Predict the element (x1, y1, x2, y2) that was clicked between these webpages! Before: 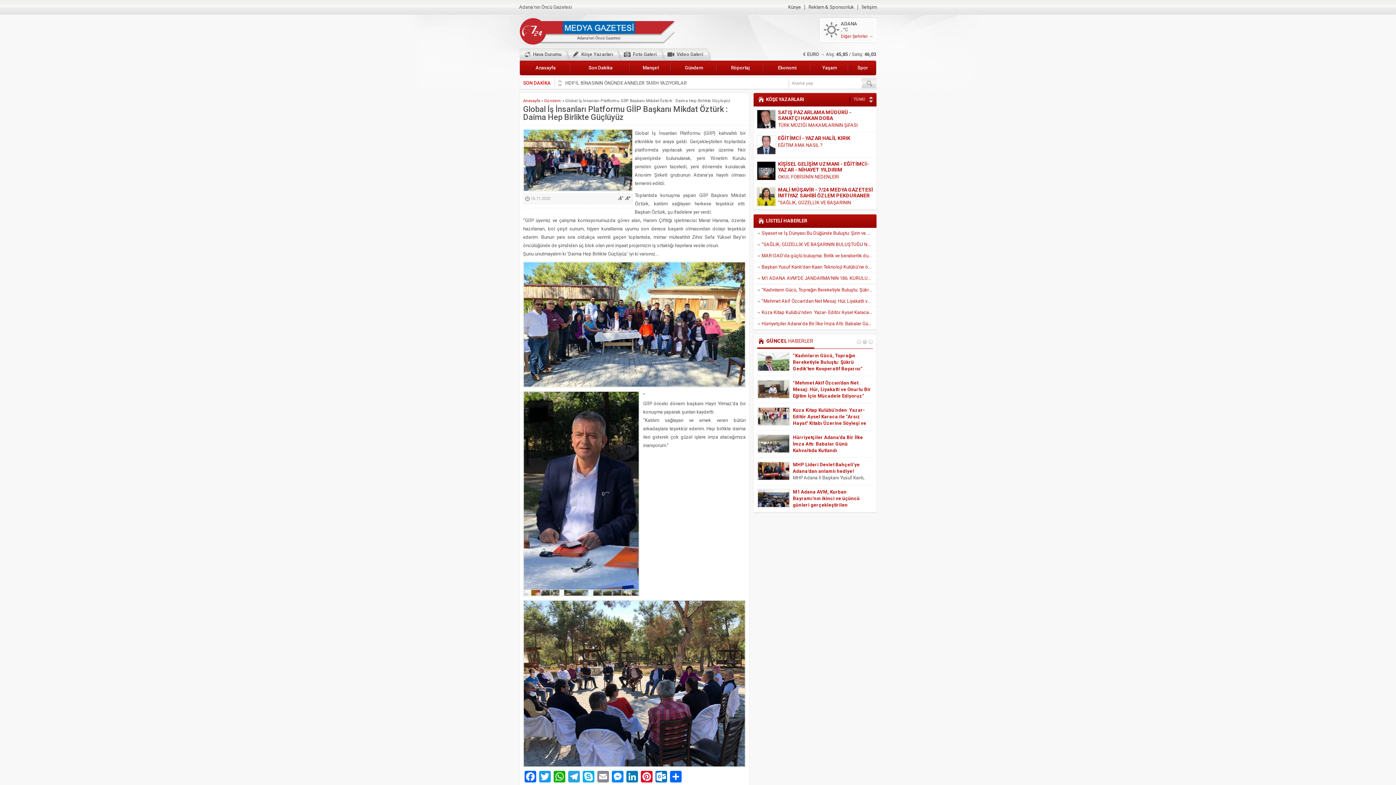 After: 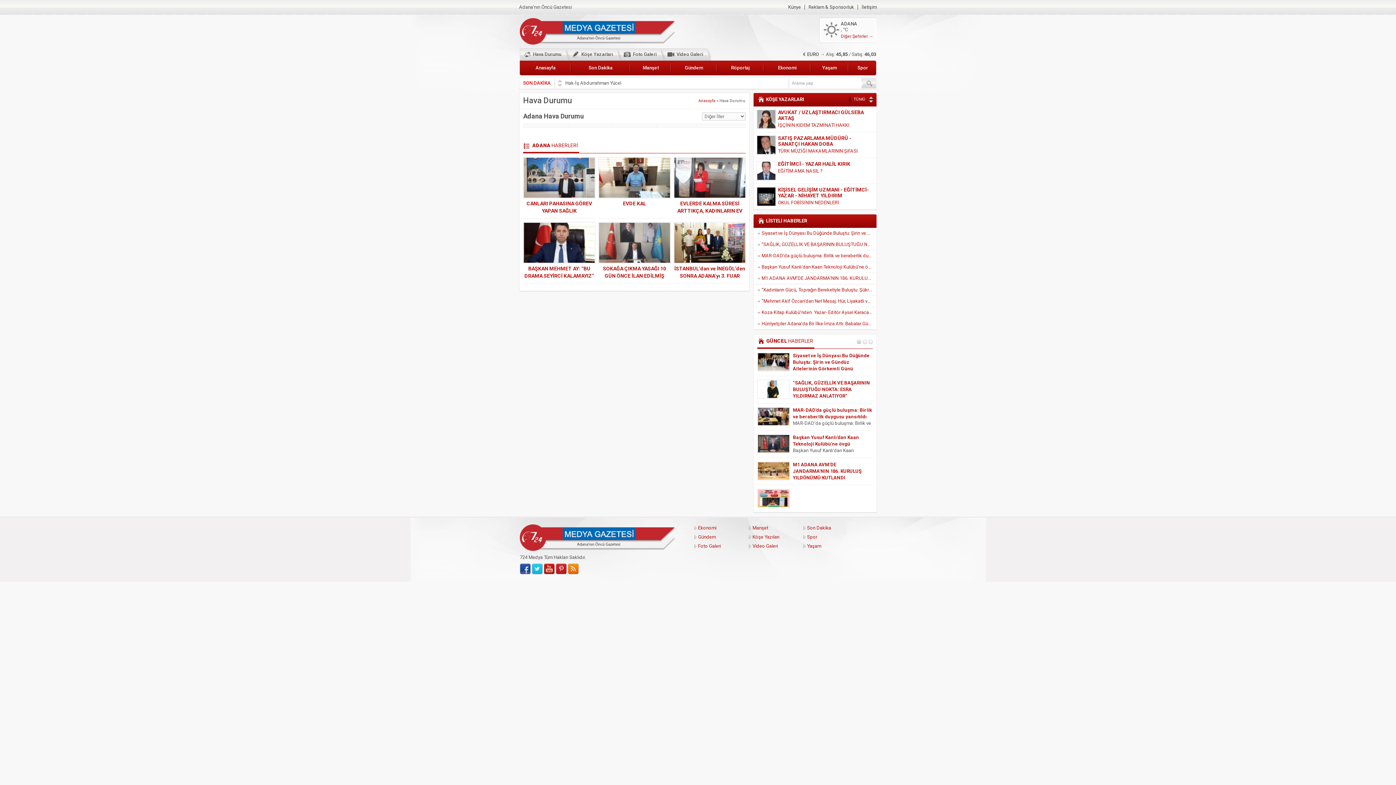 Action: label: Diğer Şehirler → bbox: (841, 33, 873, 38)